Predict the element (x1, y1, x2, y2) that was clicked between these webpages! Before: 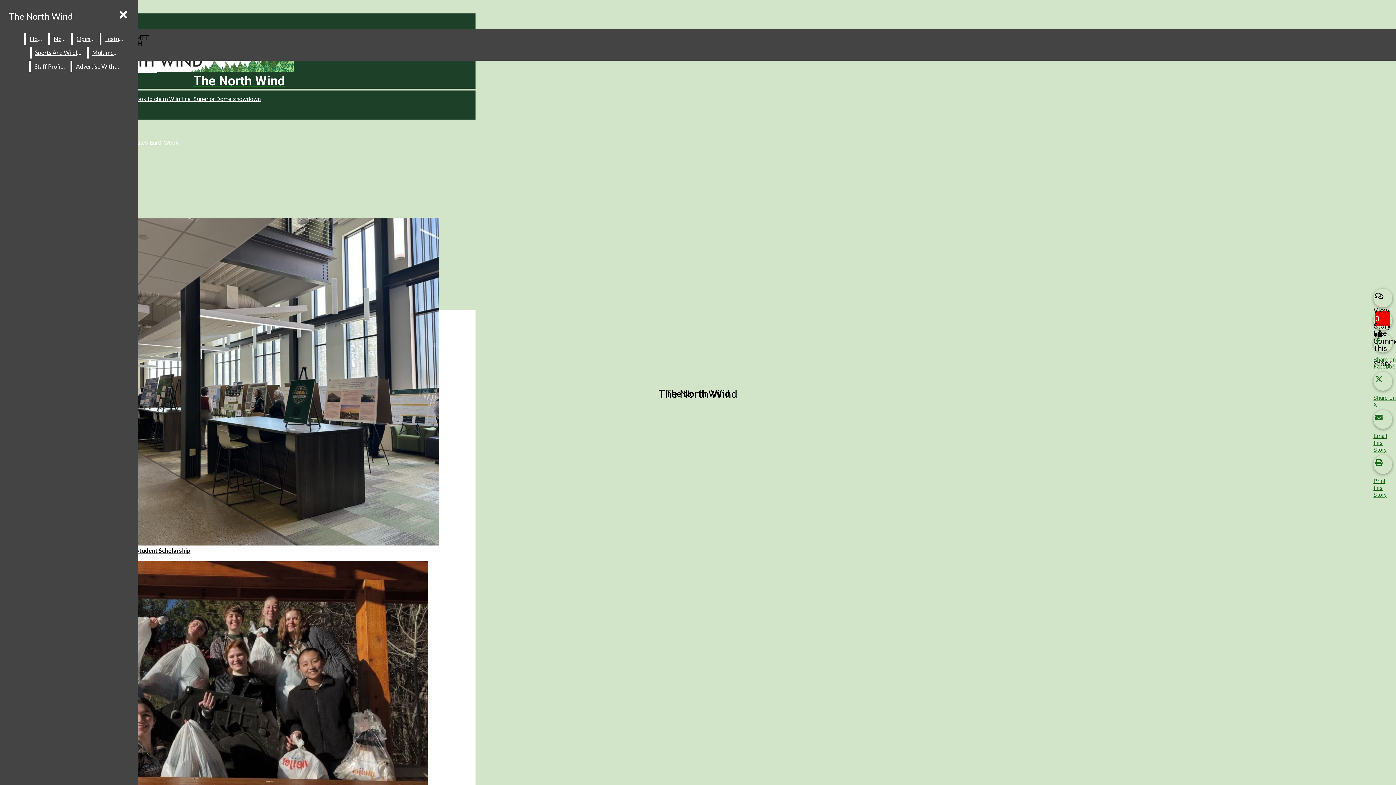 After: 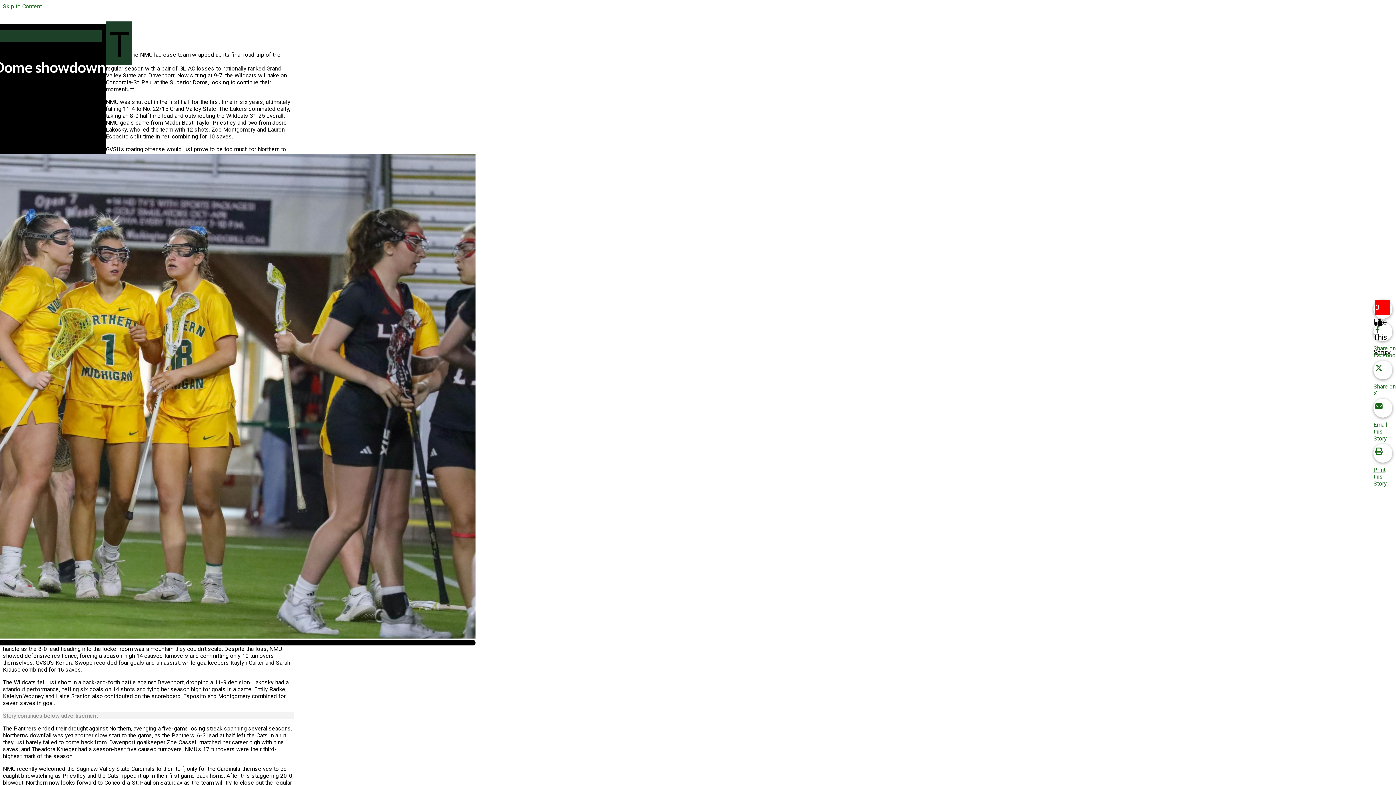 Action: label: Wildcat lacrosse drops road contests, look to claim W in final Superior Dome showdown bbox: (37, 95, 260, 102)